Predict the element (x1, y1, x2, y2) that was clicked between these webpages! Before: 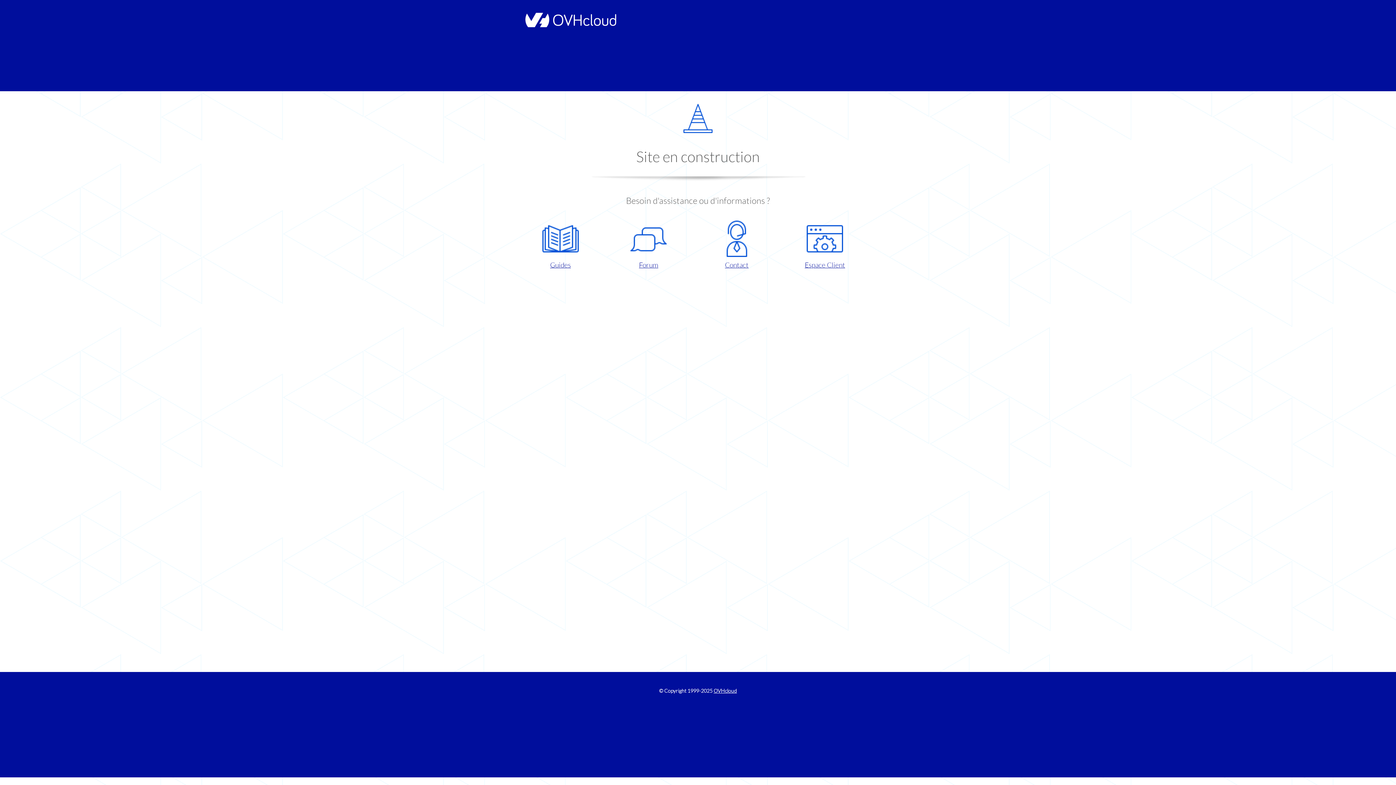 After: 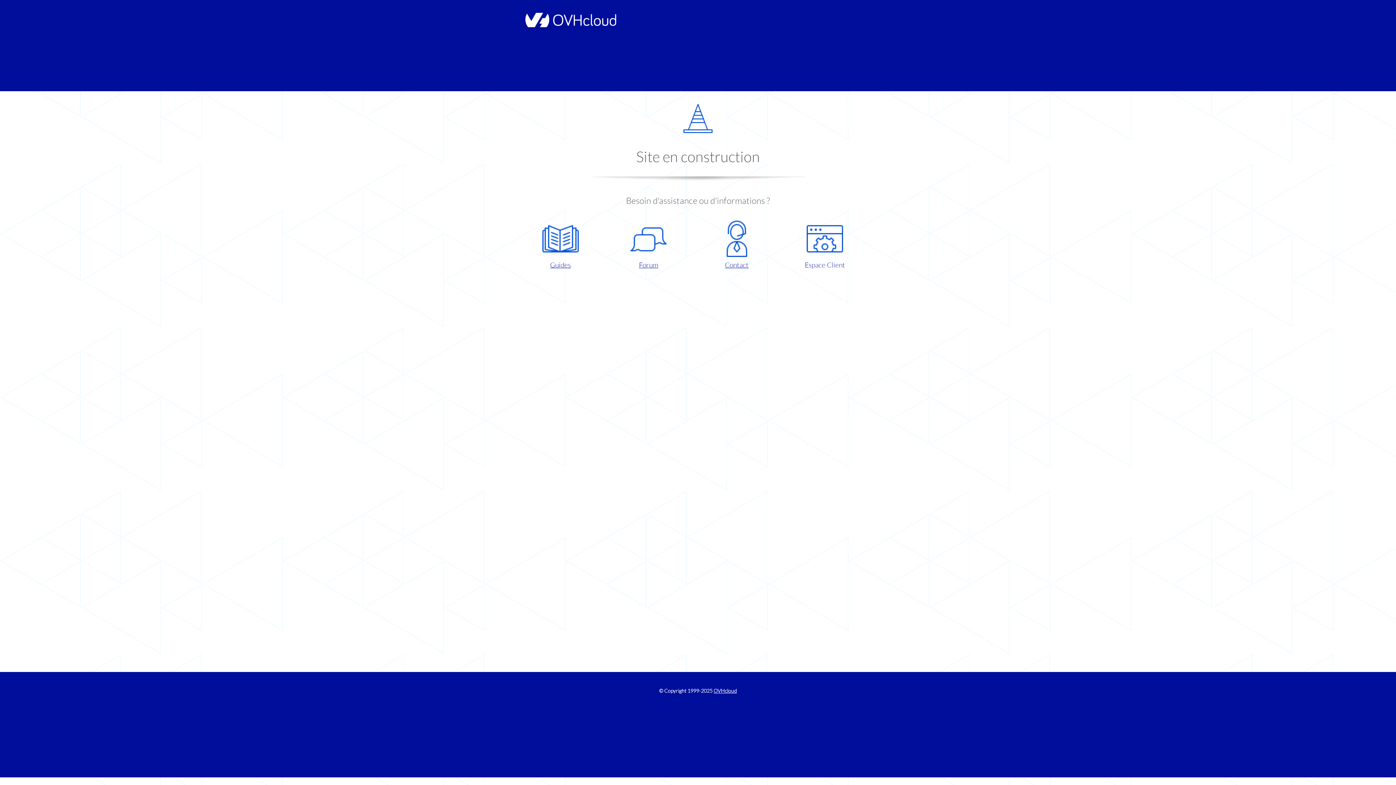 Action: bbox: (786, 220, 863, 270) label: Espace Client